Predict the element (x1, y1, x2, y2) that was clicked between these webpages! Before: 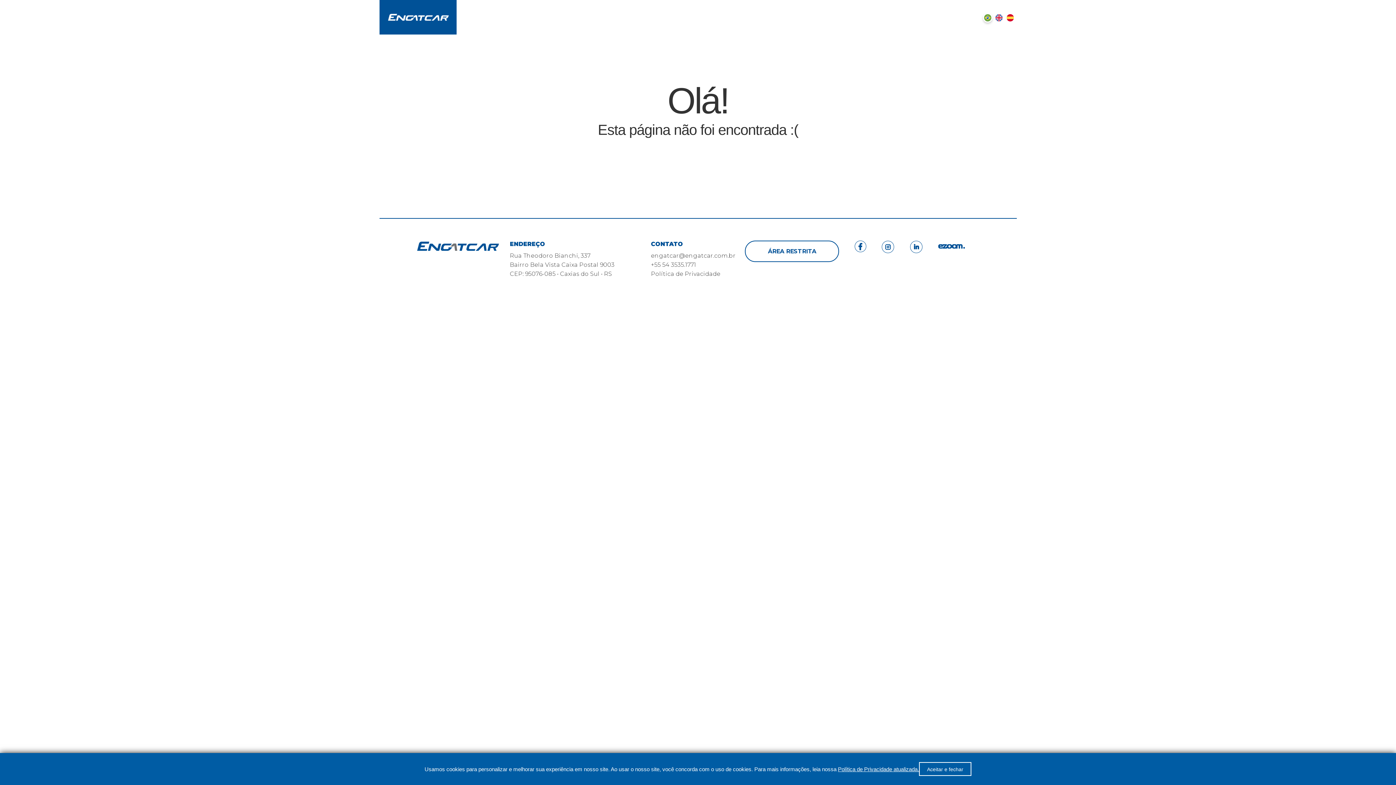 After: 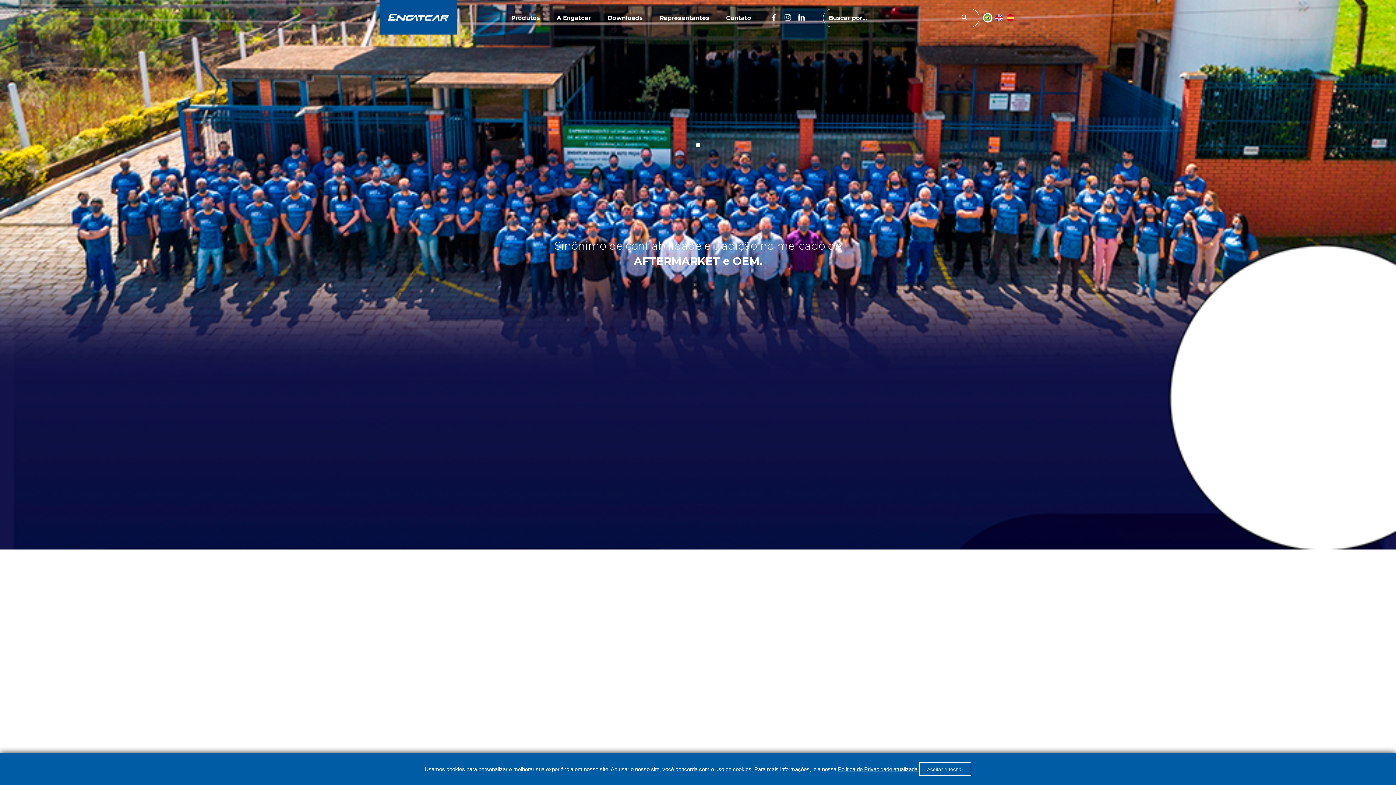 Action: label: A Engatcar bbox: (556, 14, 591, 21)